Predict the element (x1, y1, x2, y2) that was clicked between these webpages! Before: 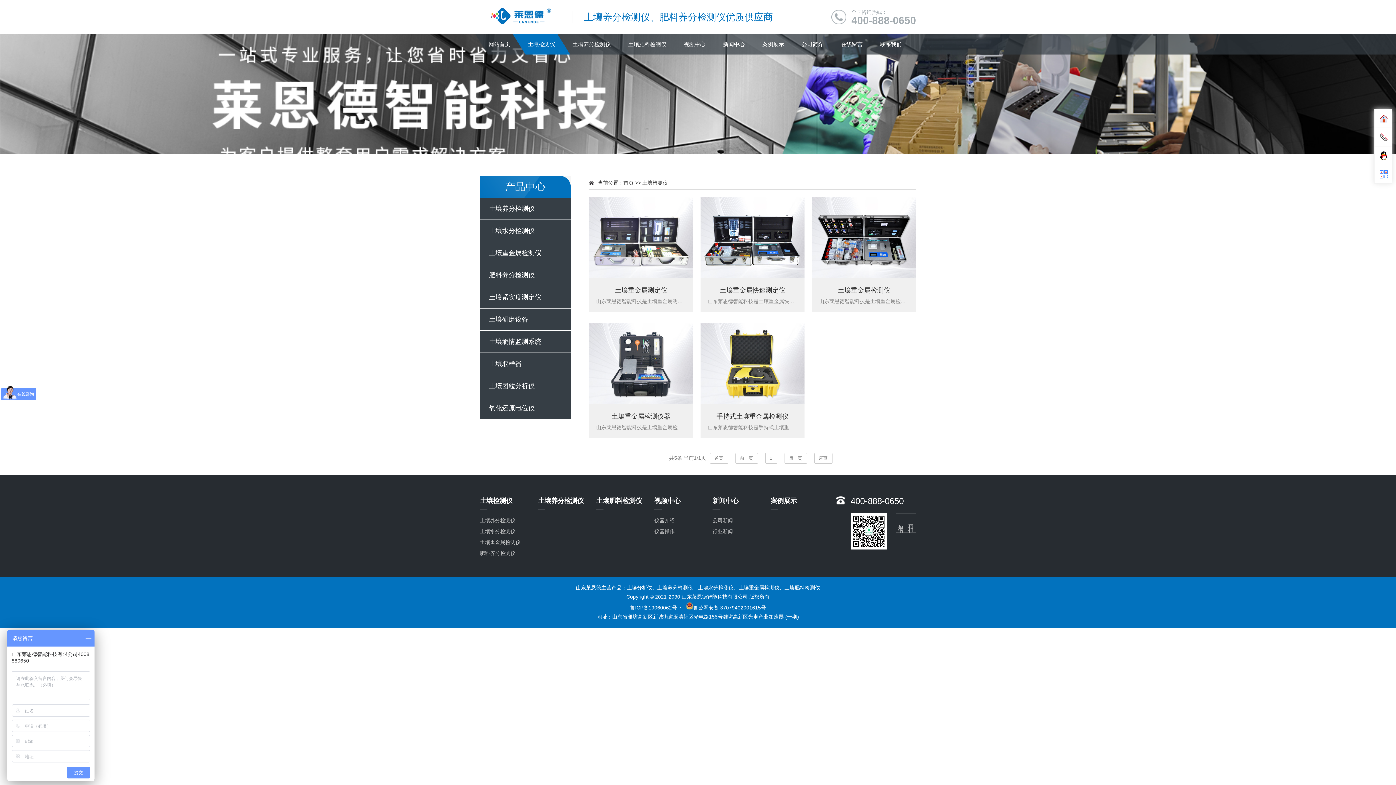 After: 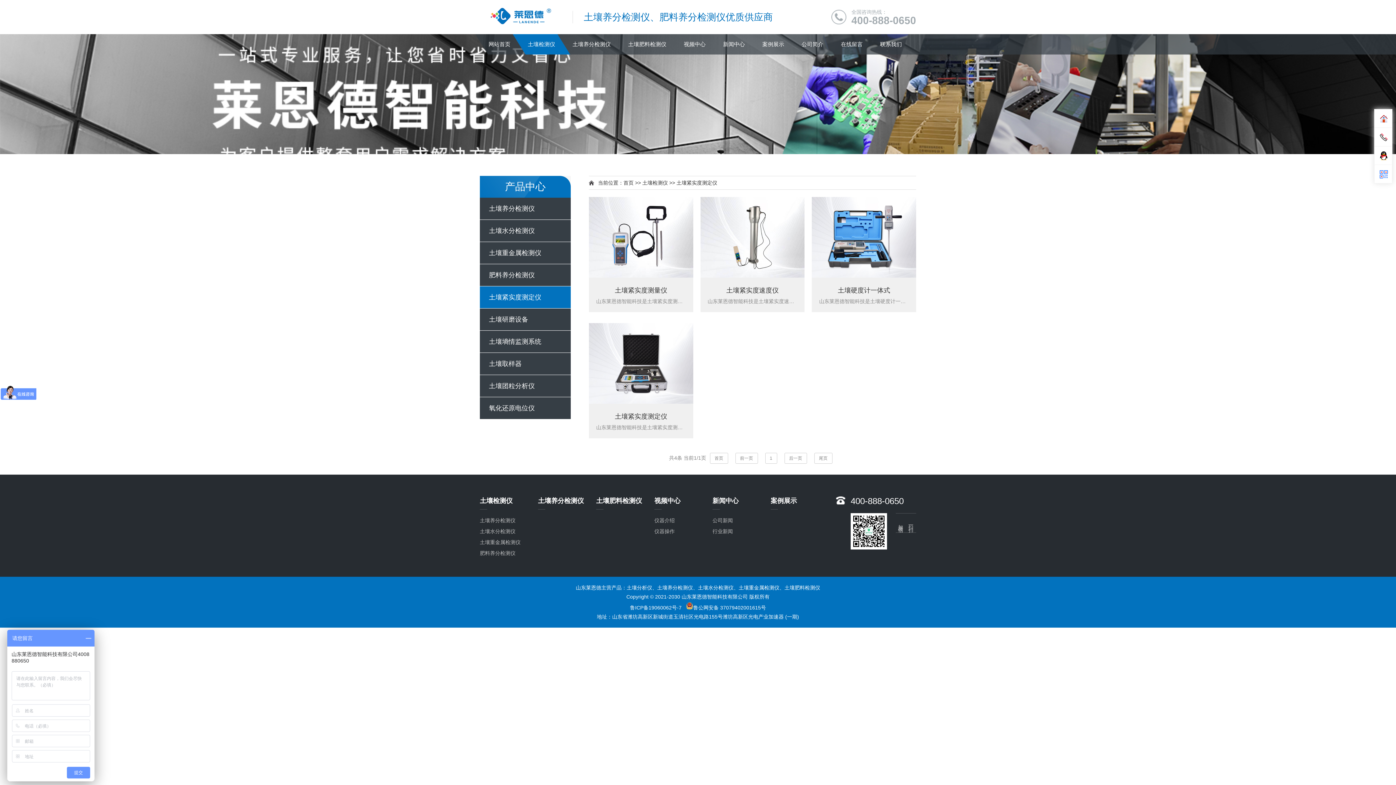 Action: bbox: (480, 286, 570, 308) label: 土壤紧实度测定仪